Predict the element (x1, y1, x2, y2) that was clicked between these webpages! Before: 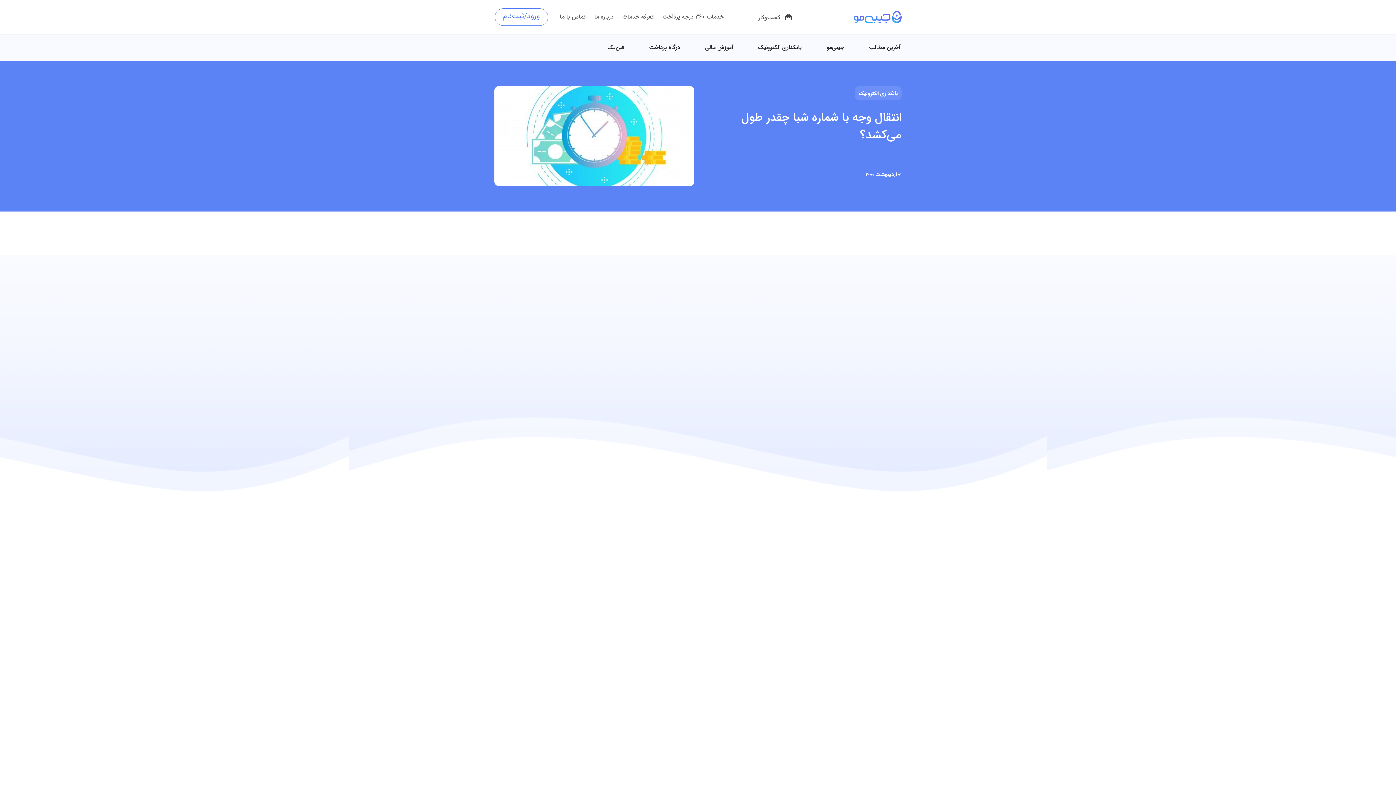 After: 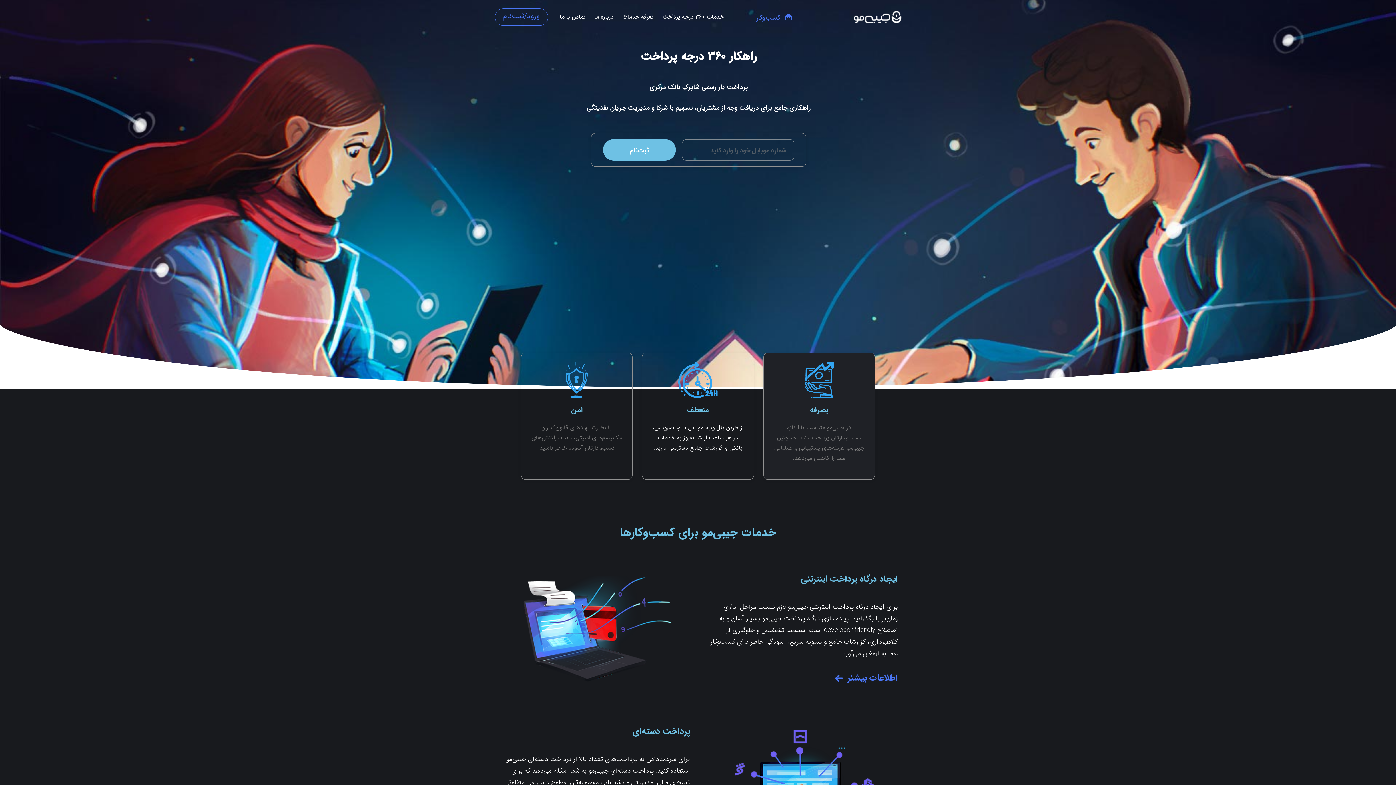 Action: bbox: (658, 3, 728, 30) label: خدمات ۳۶۰ درجه پرداخت